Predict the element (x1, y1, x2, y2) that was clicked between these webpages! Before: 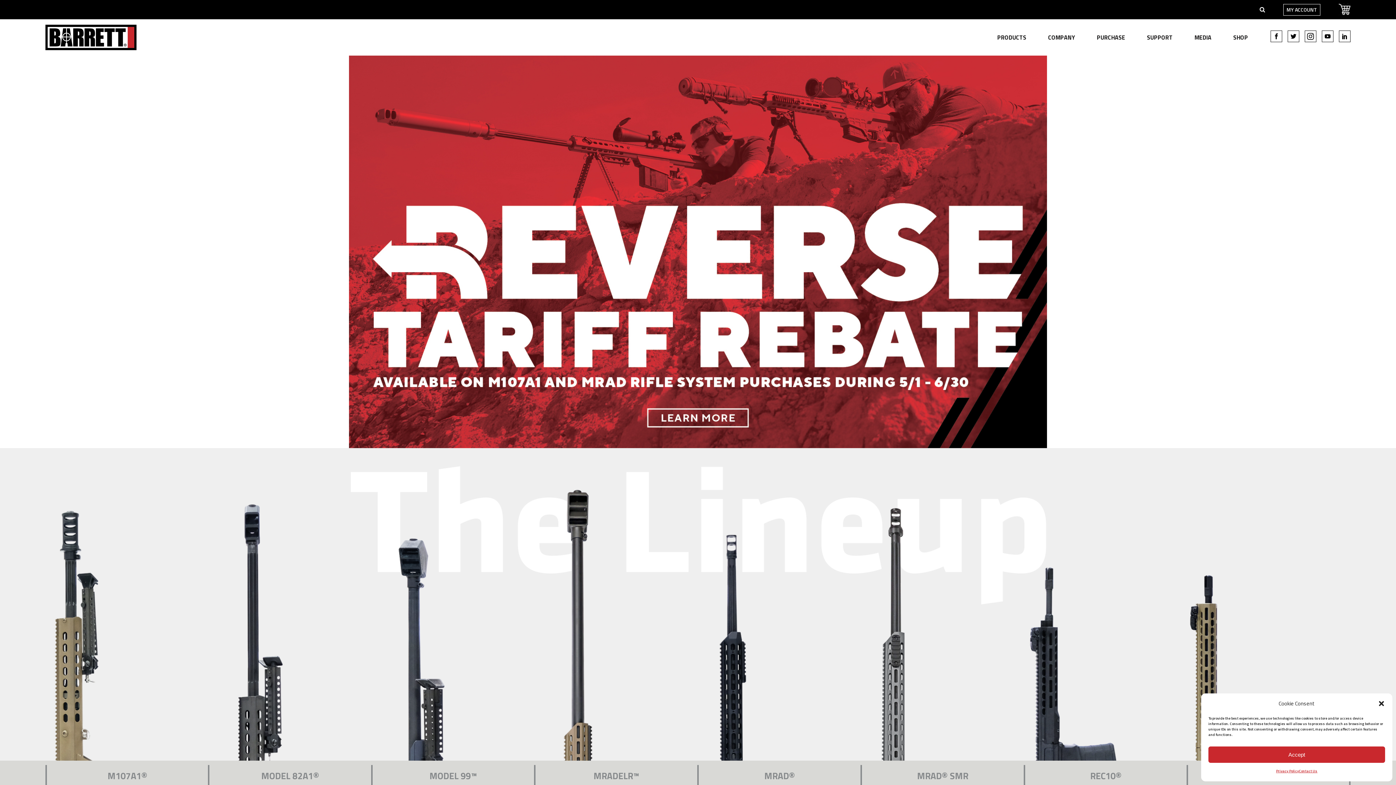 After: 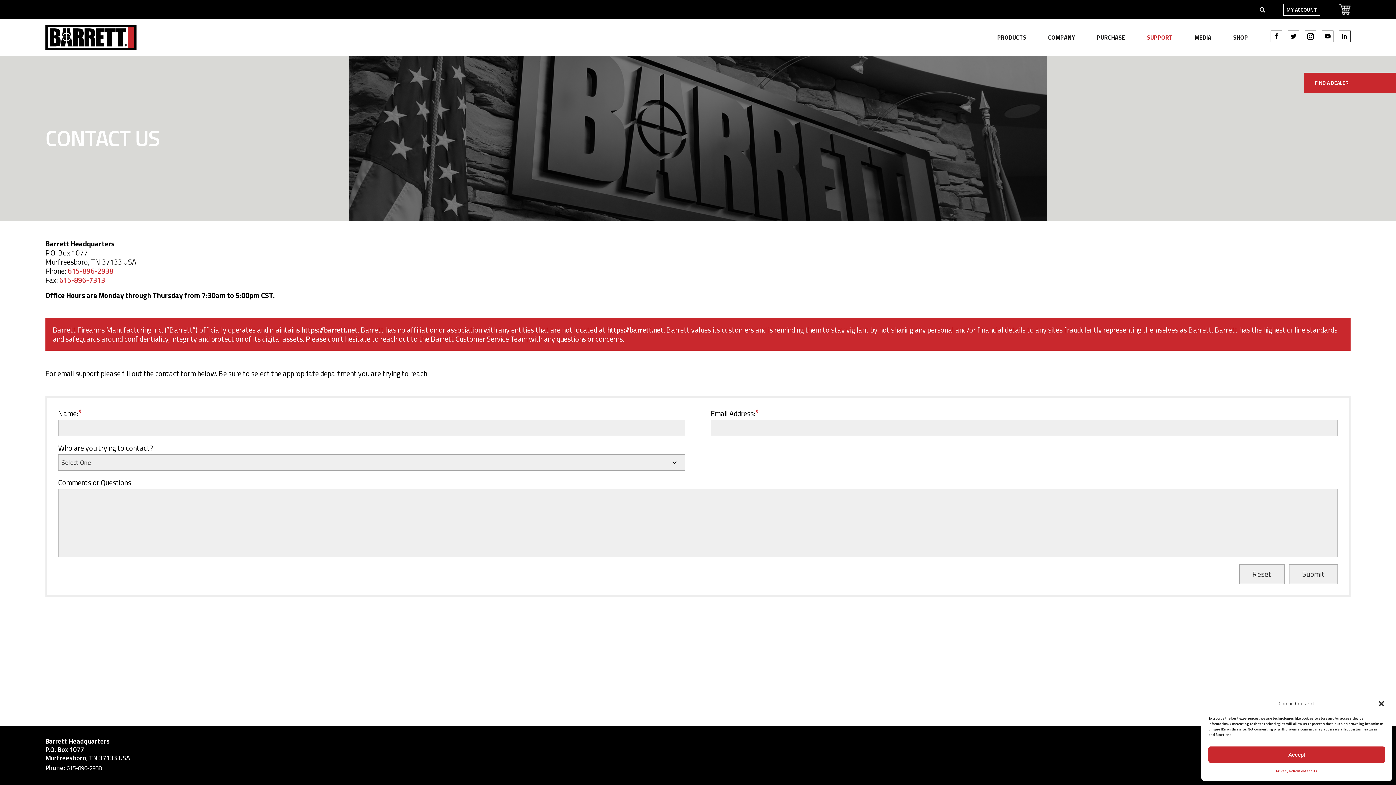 Action: bbox: (1136, 19, 1183, 55) label: SUPPORT